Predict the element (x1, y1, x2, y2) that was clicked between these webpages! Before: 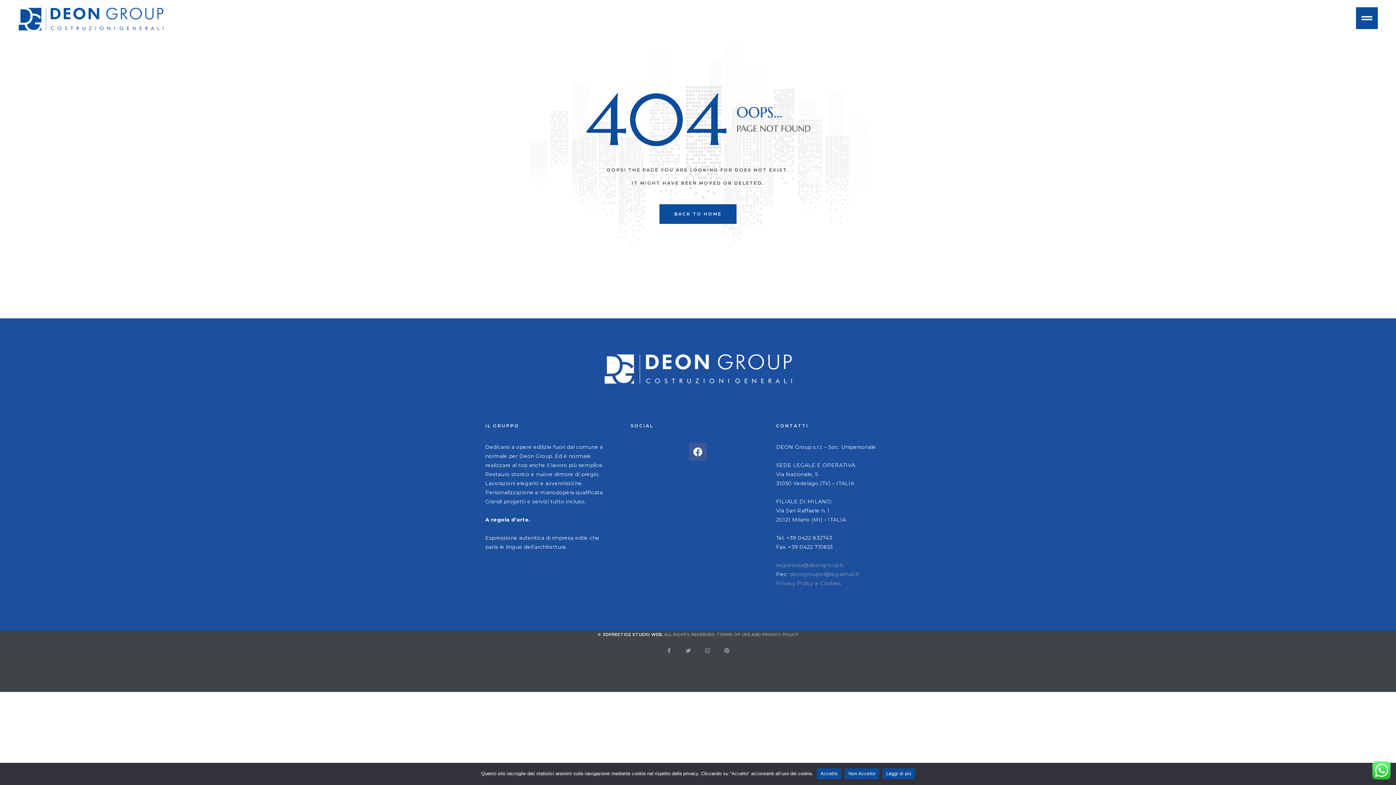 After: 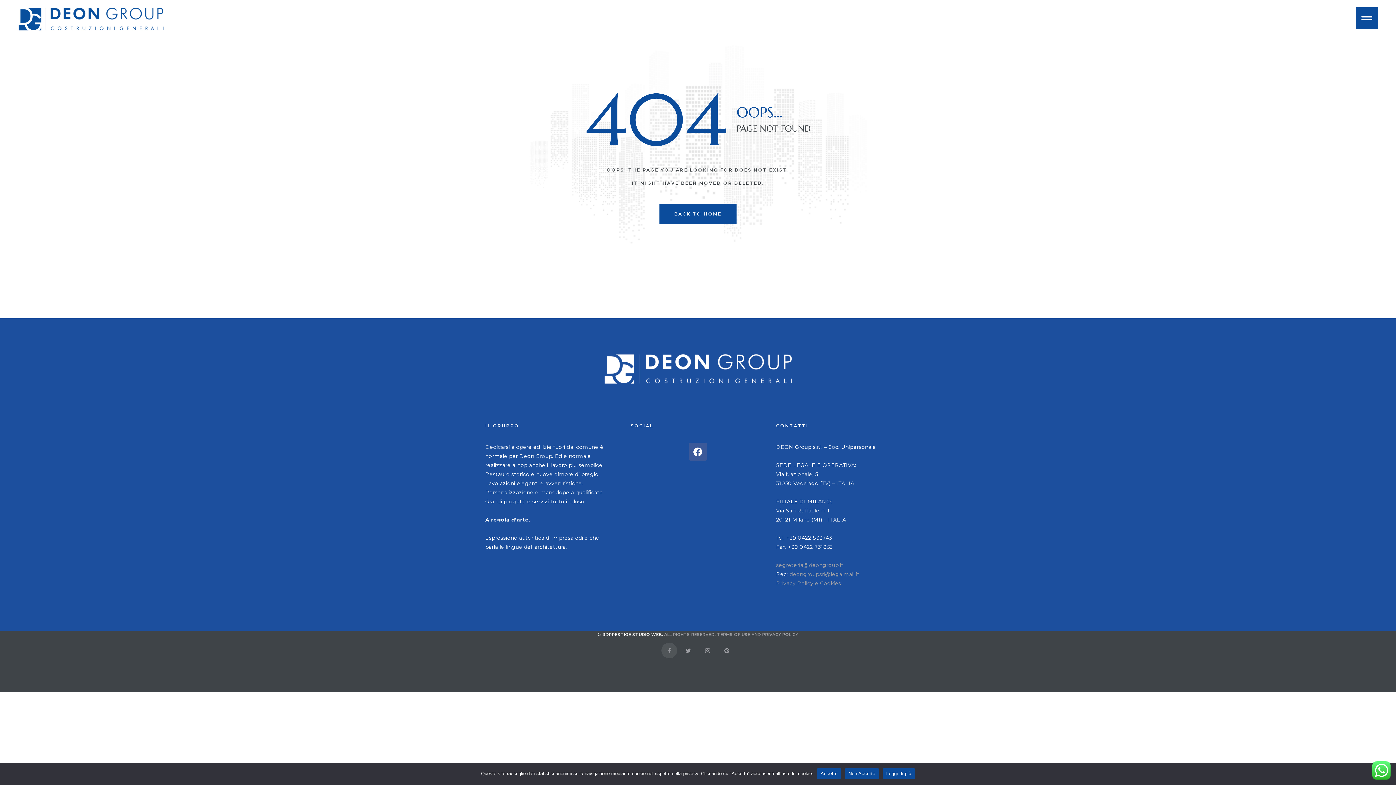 Action: label: Facebook bbox: (660, 642, 678, 659)